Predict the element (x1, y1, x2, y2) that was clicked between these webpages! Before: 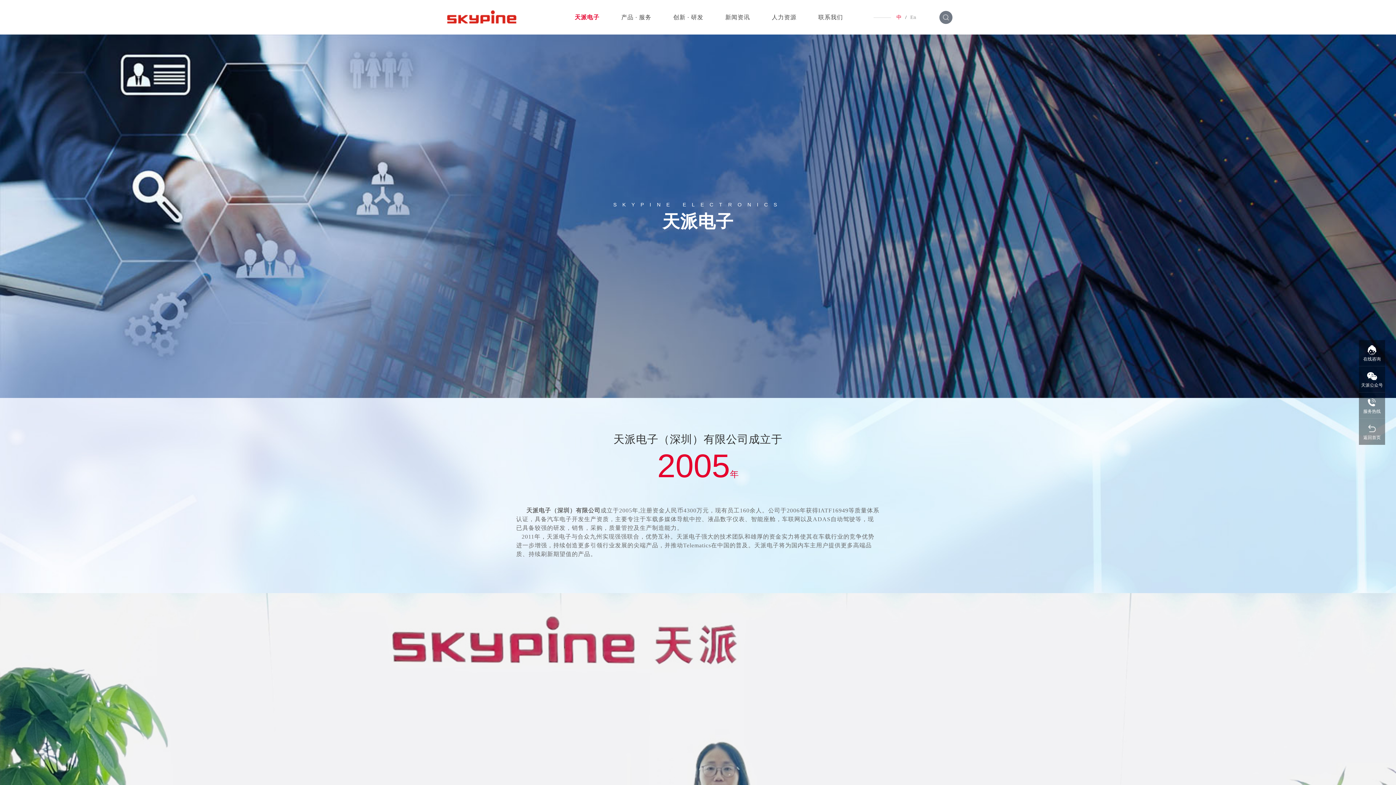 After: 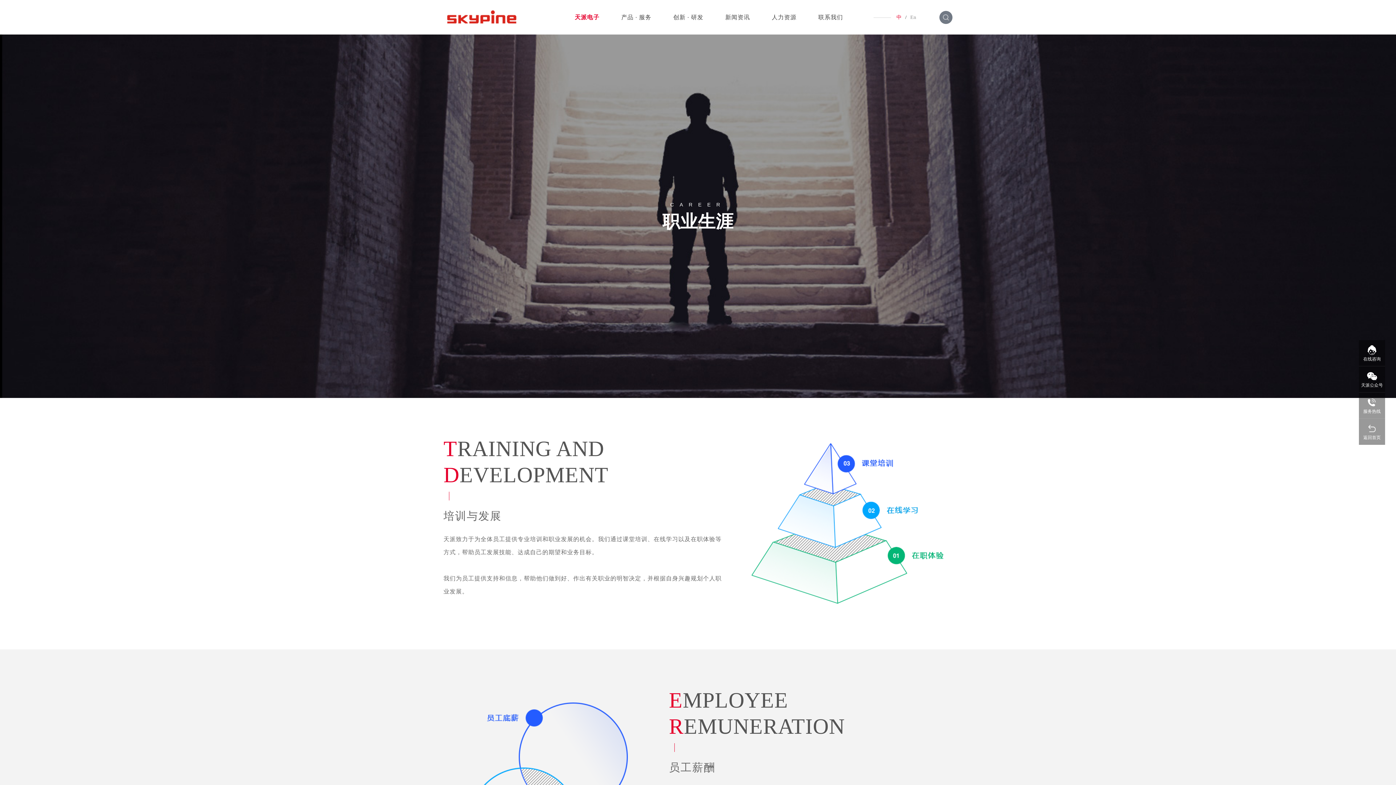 Action: label: 人力资源 bbox: (772, 0, 796, 34)